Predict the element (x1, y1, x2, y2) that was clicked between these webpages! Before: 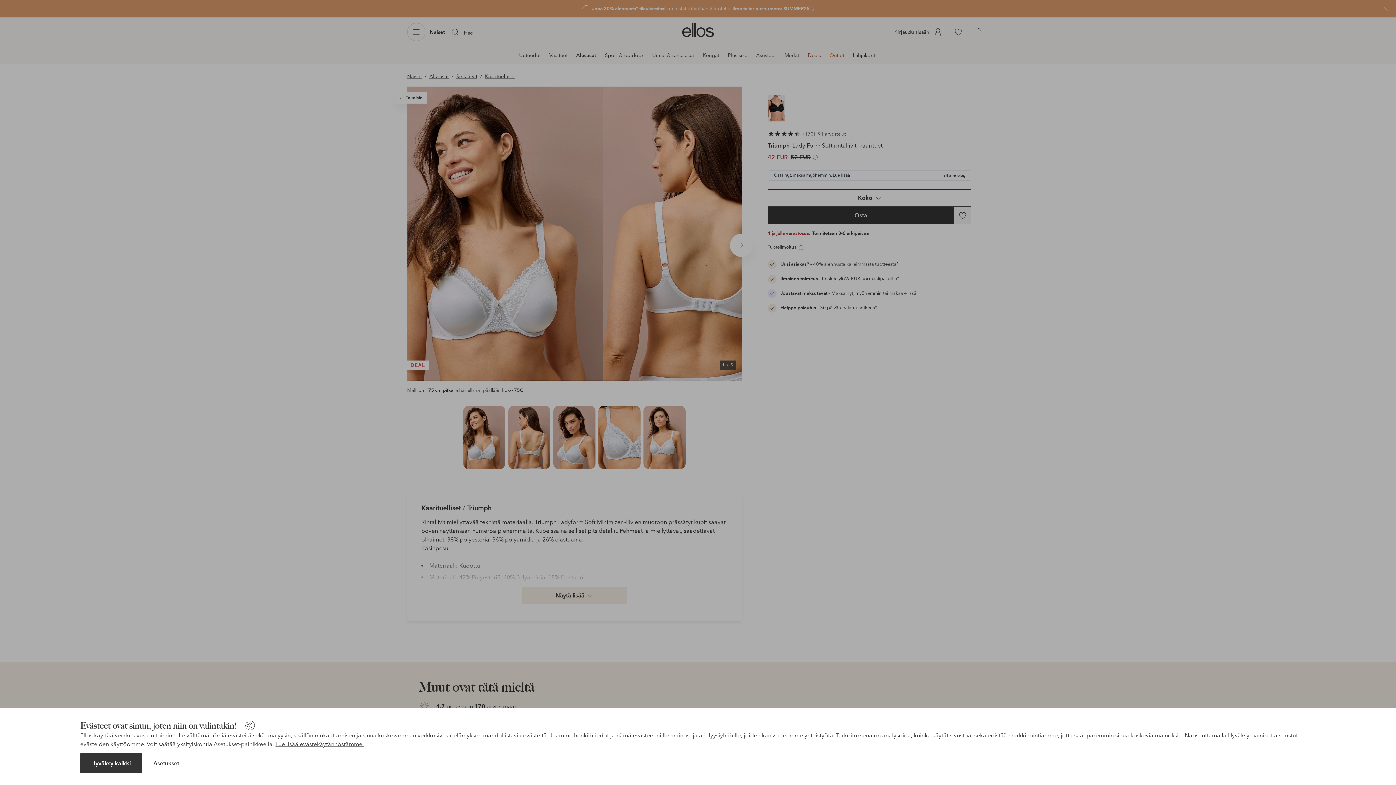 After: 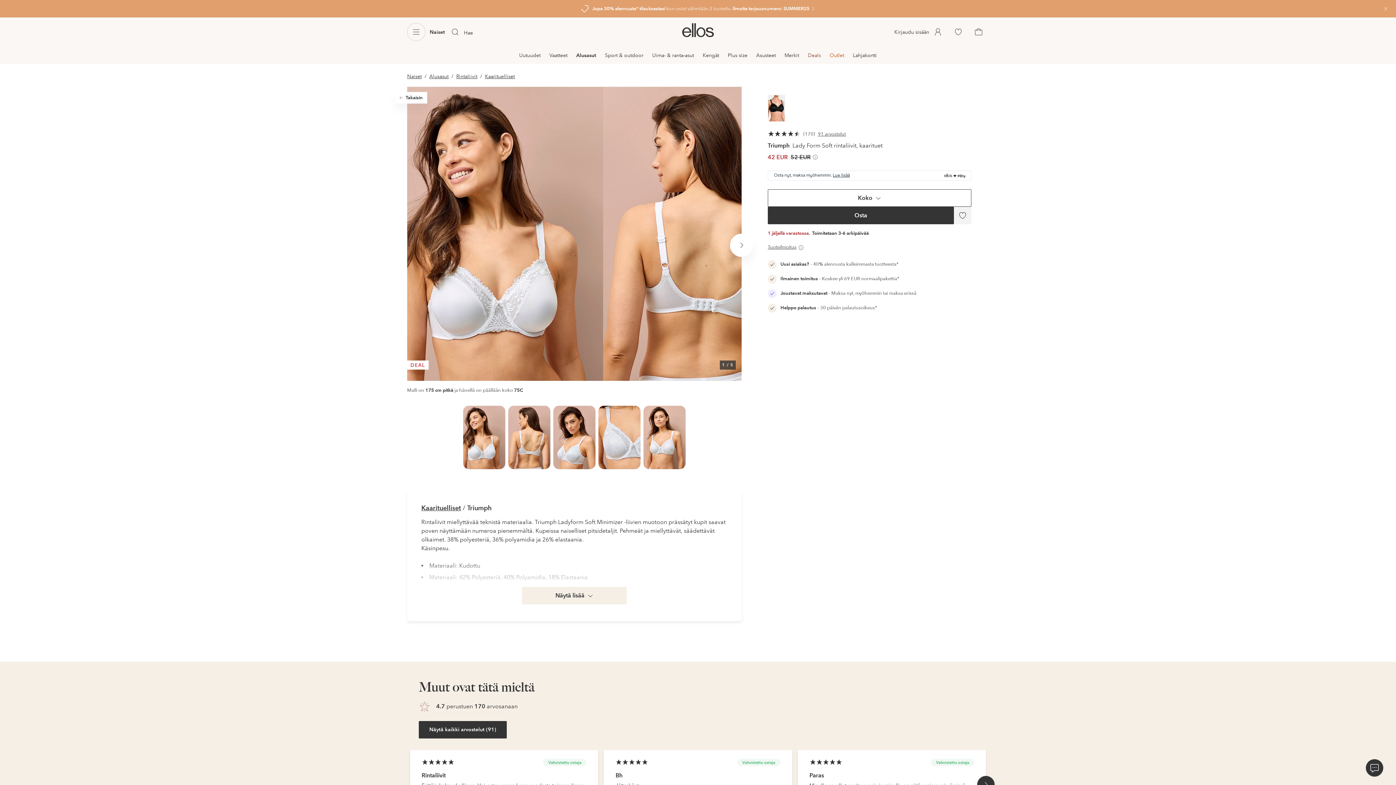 Action: bbox: (80, 753, 141, 773) label: Hyväksy kaikki